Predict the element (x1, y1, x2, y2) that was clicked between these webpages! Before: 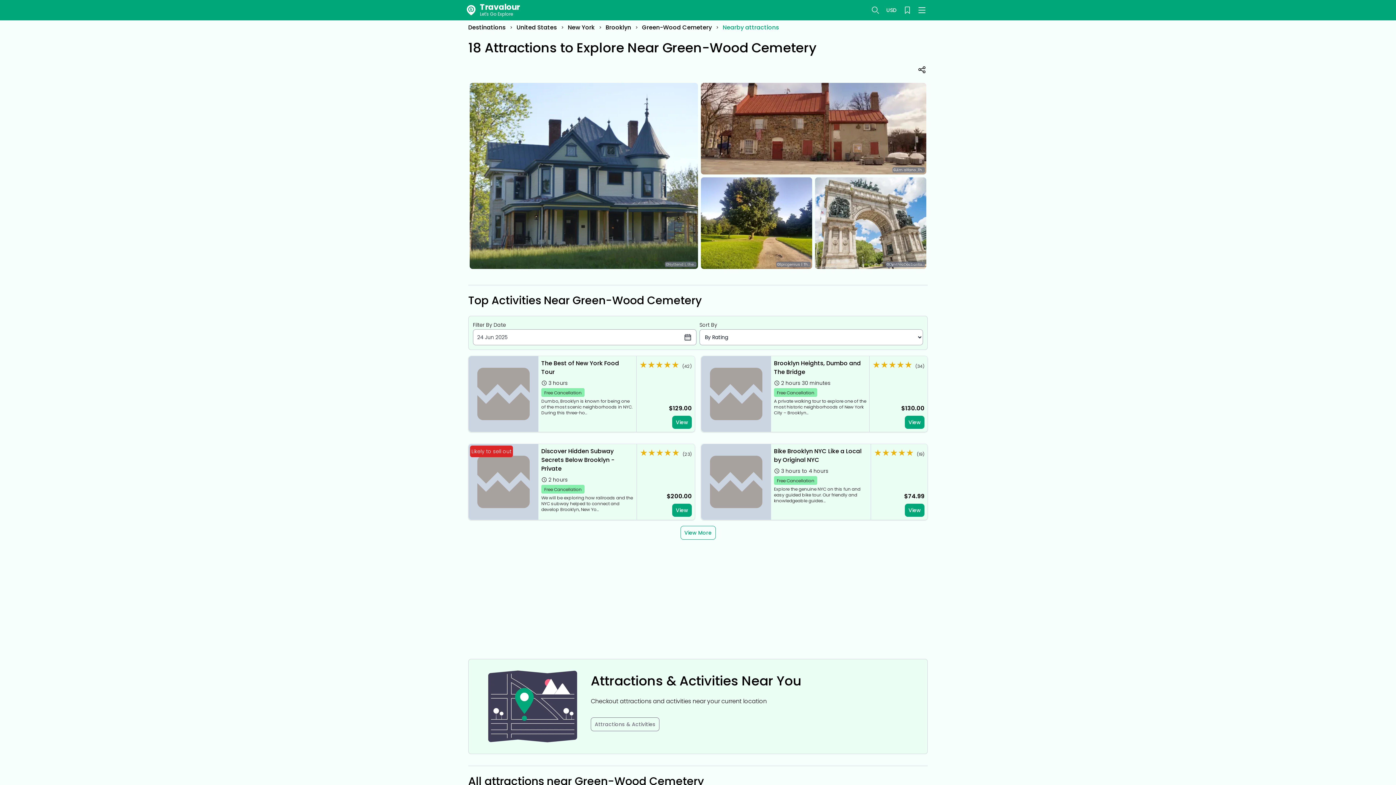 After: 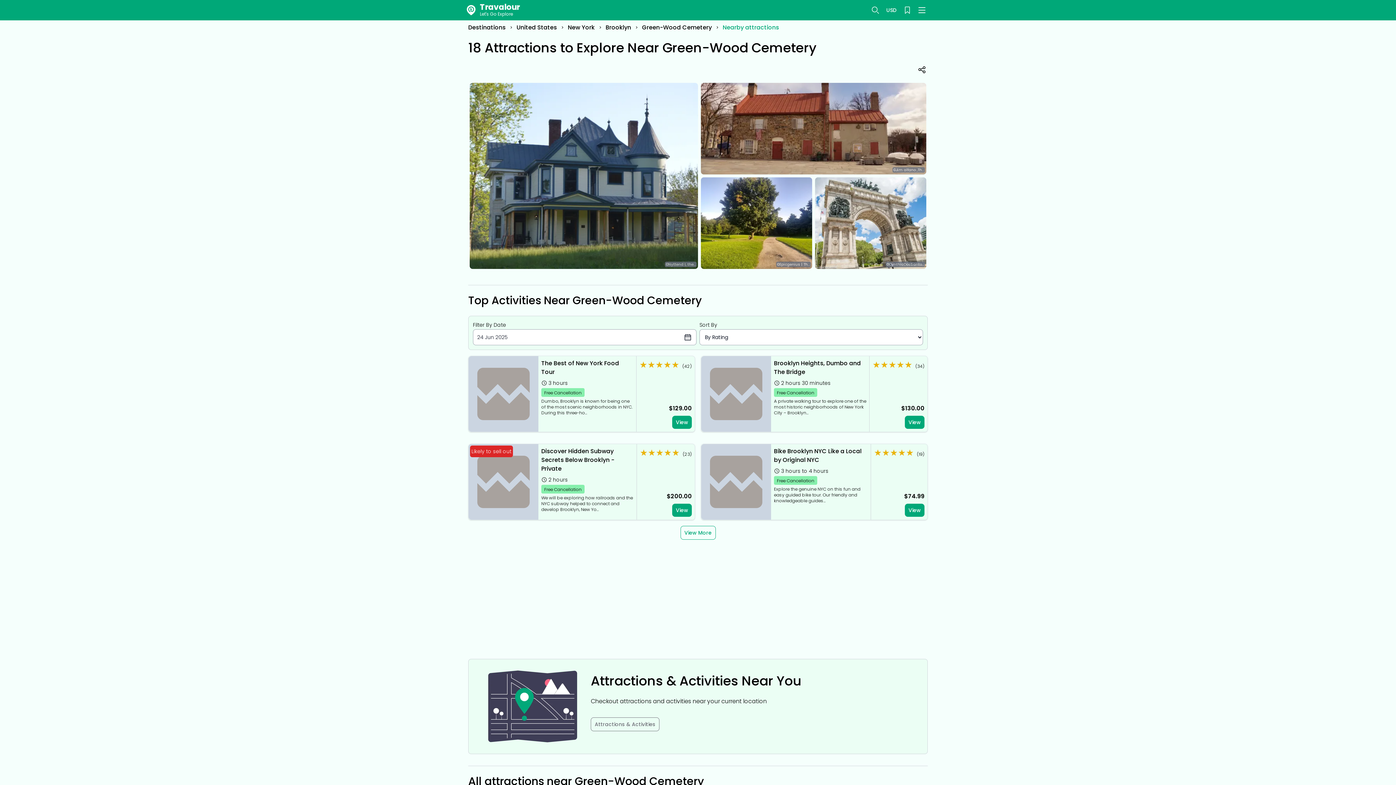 Action: label: ©Epicgenius | Th... bbox: (776, 261, 810, 267)